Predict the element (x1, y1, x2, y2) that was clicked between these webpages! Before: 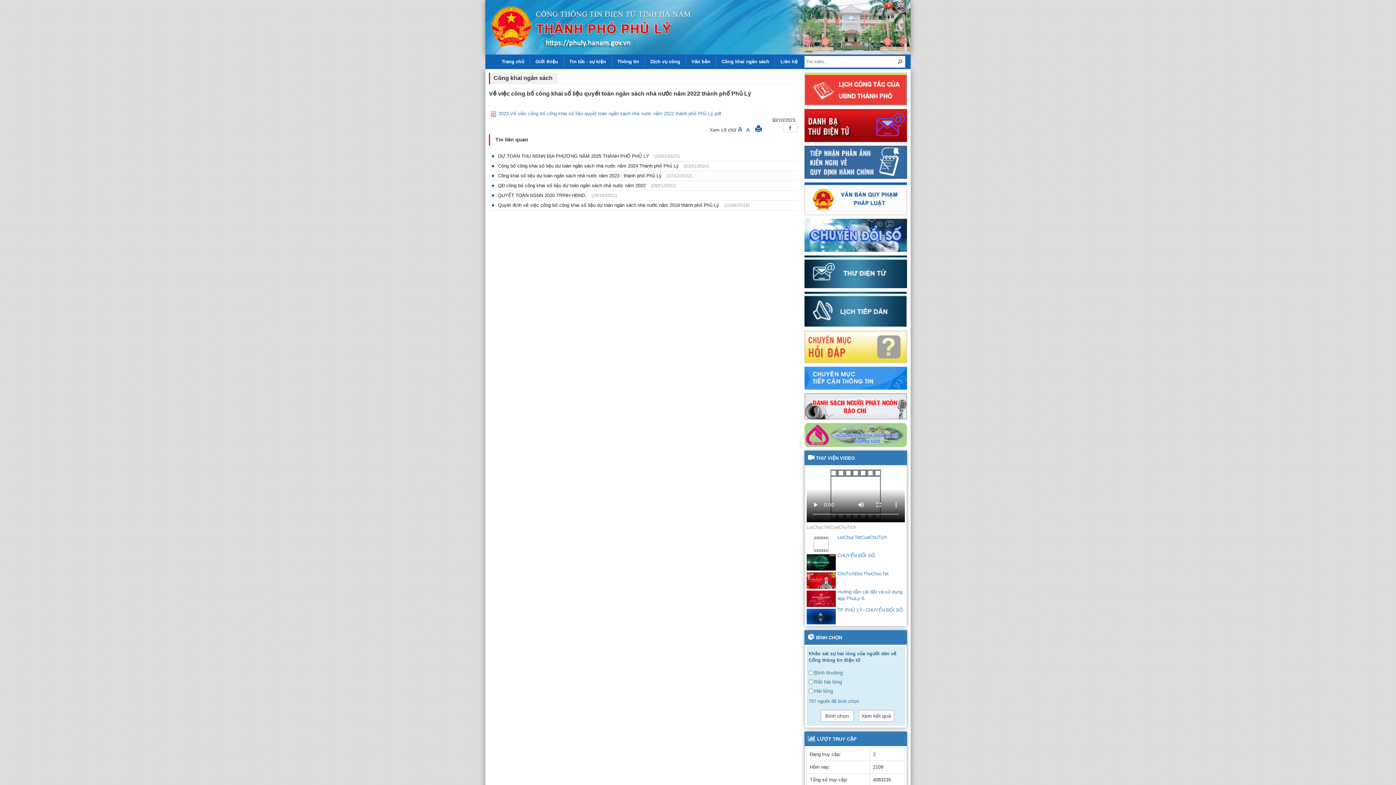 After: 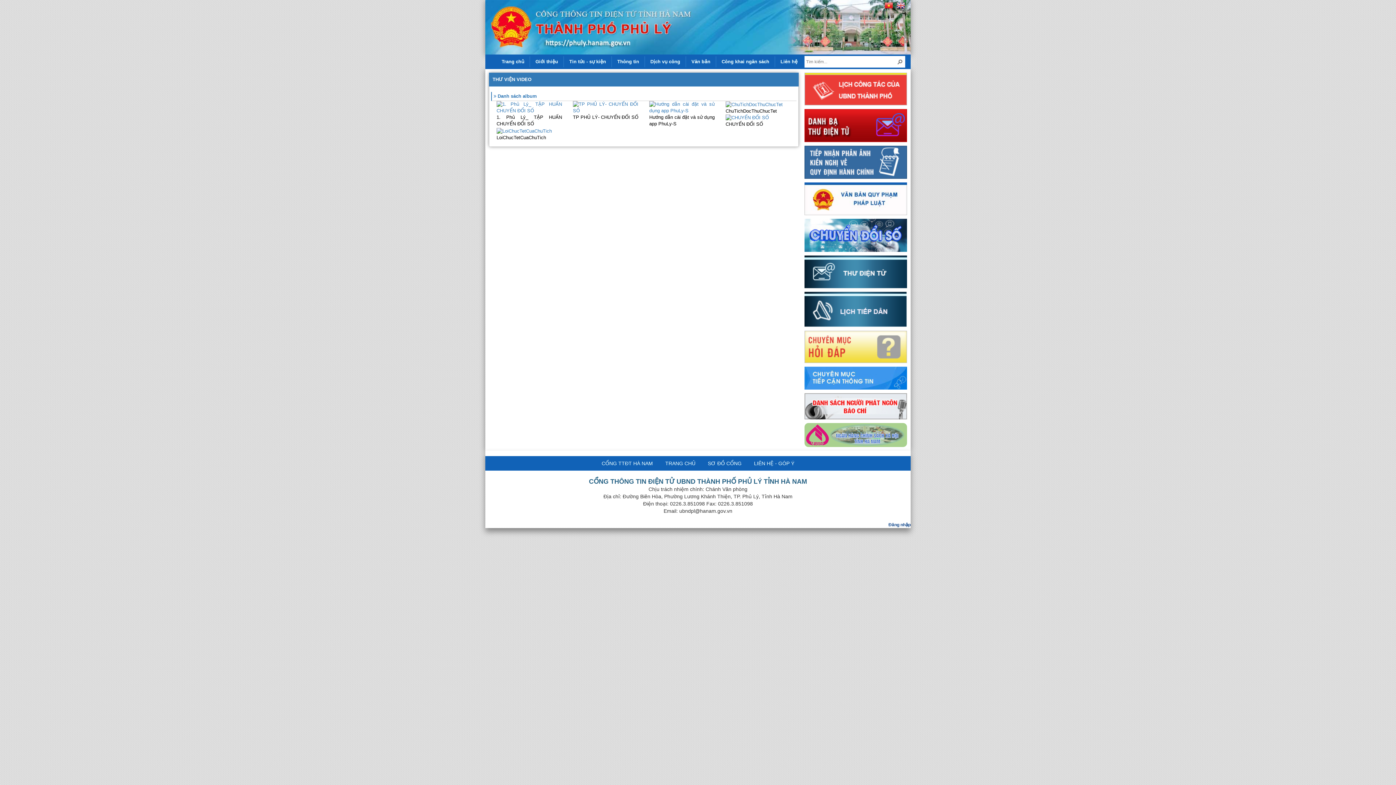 Action: bbox: (816, 455, 855, 461) label: THƯ VIỆN VIDEO